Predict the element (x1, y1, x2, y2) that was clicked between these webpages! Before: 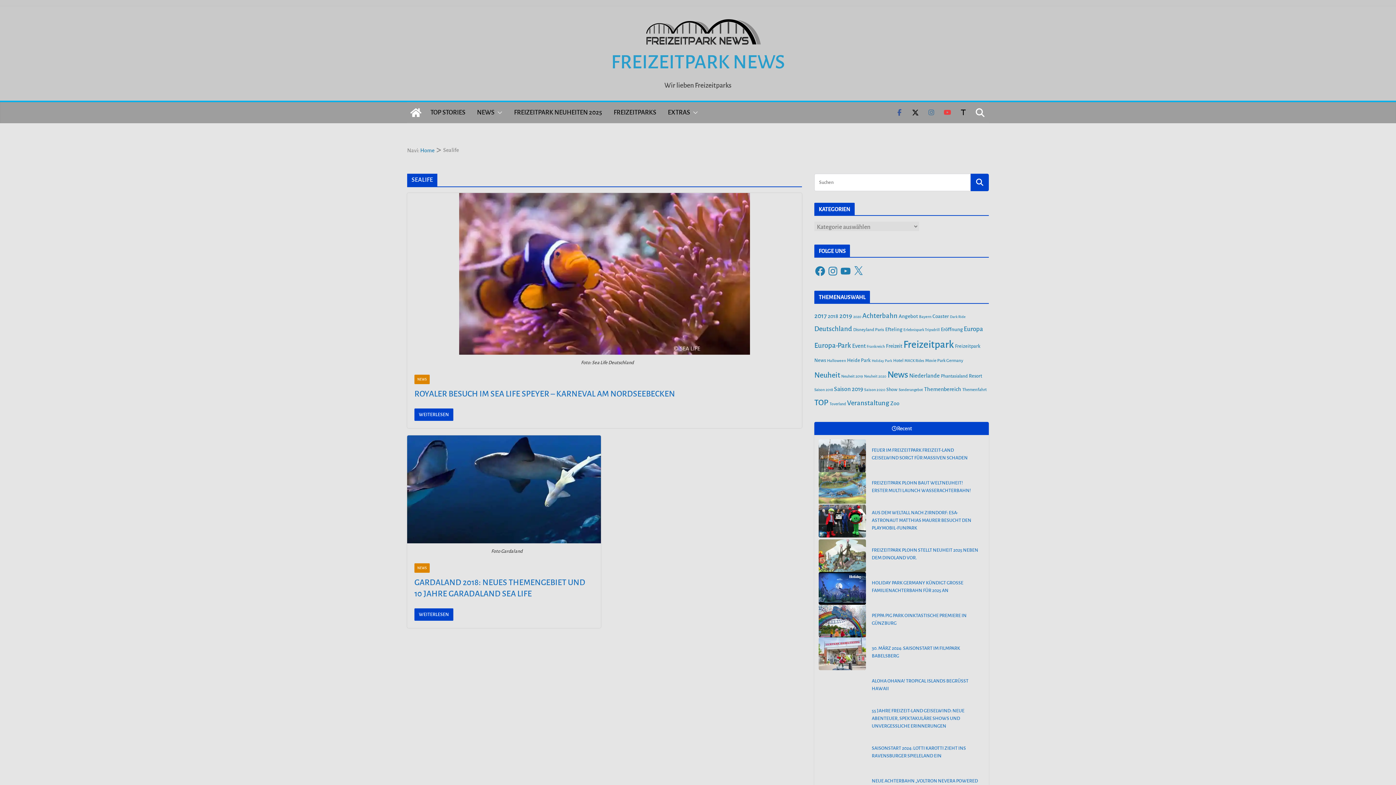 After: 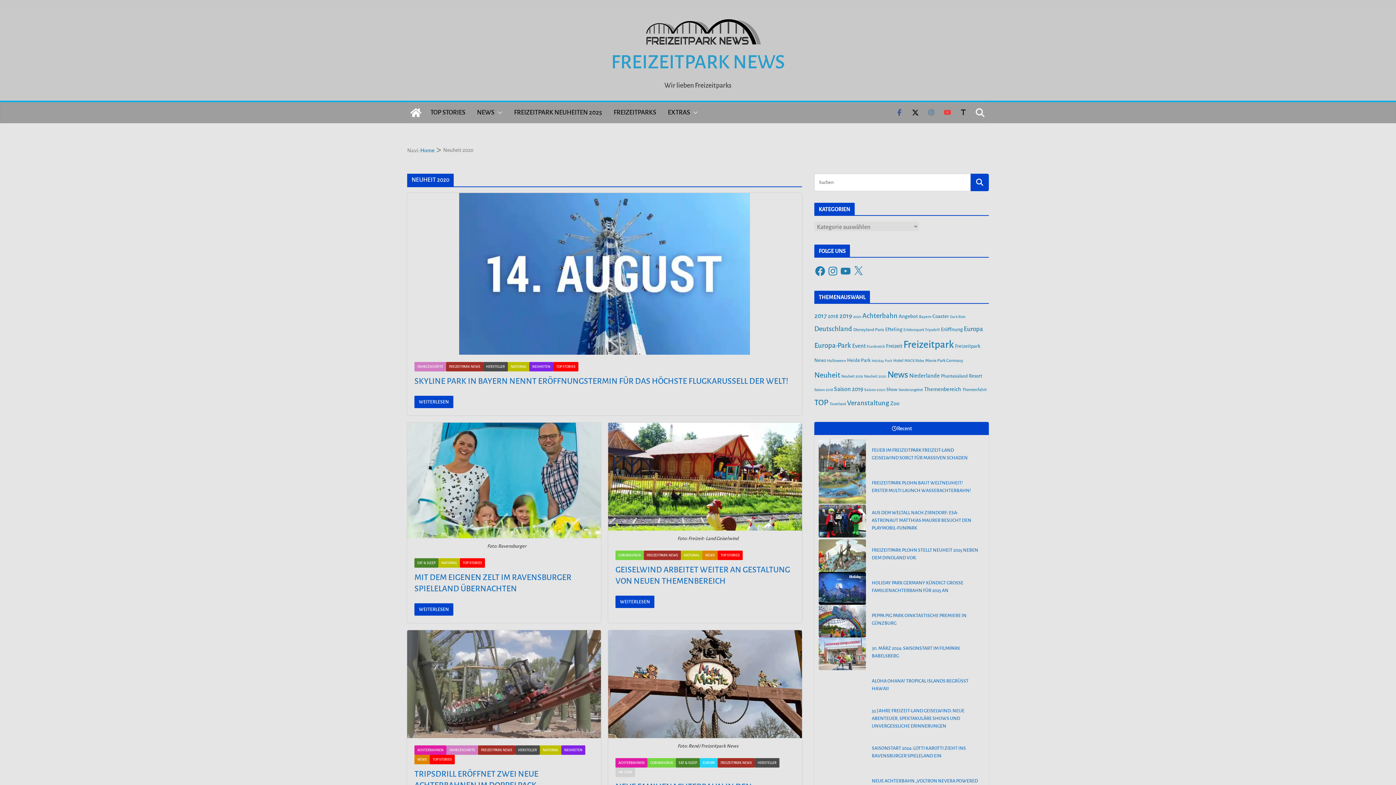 Action: label: Neuheit 2020 (39 Einträge) bbox: (864, 374, 886, 378)